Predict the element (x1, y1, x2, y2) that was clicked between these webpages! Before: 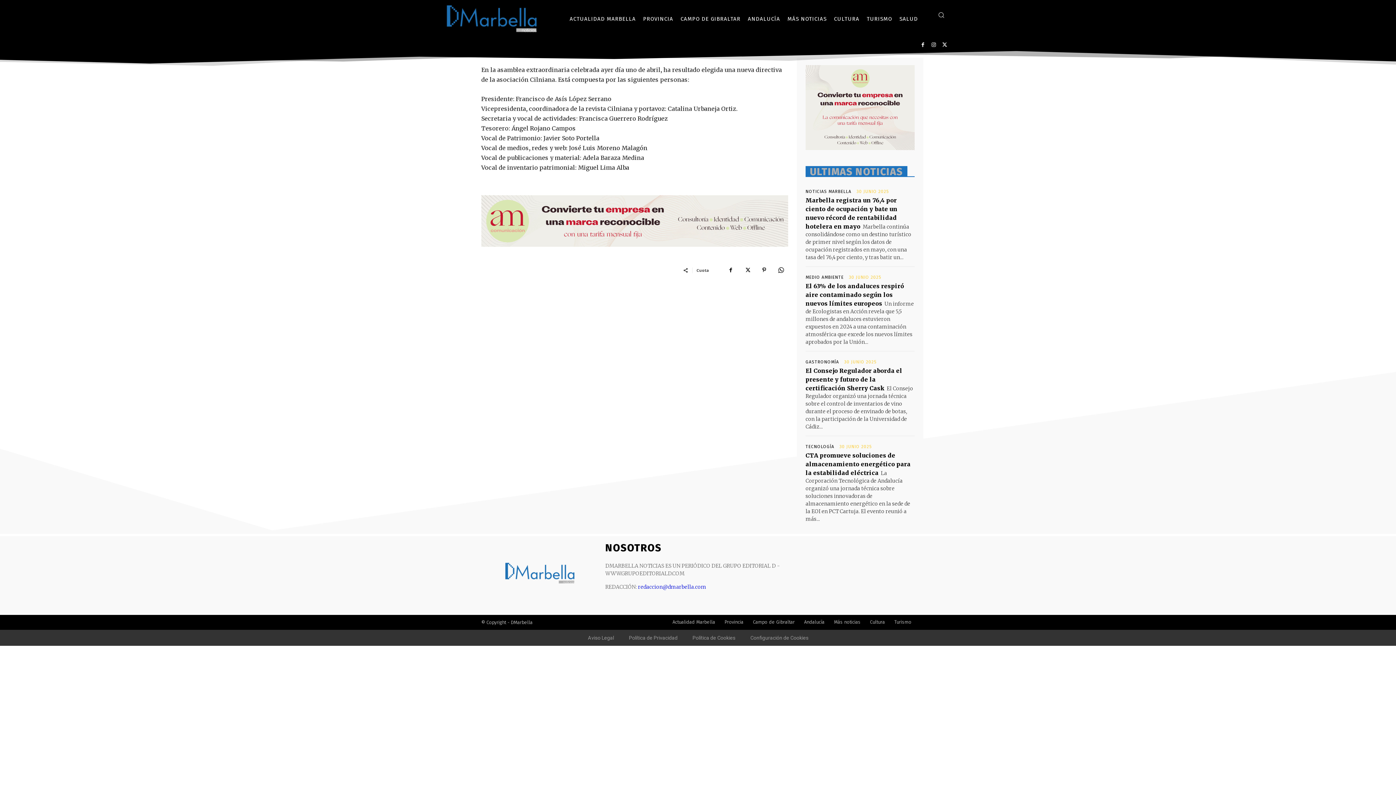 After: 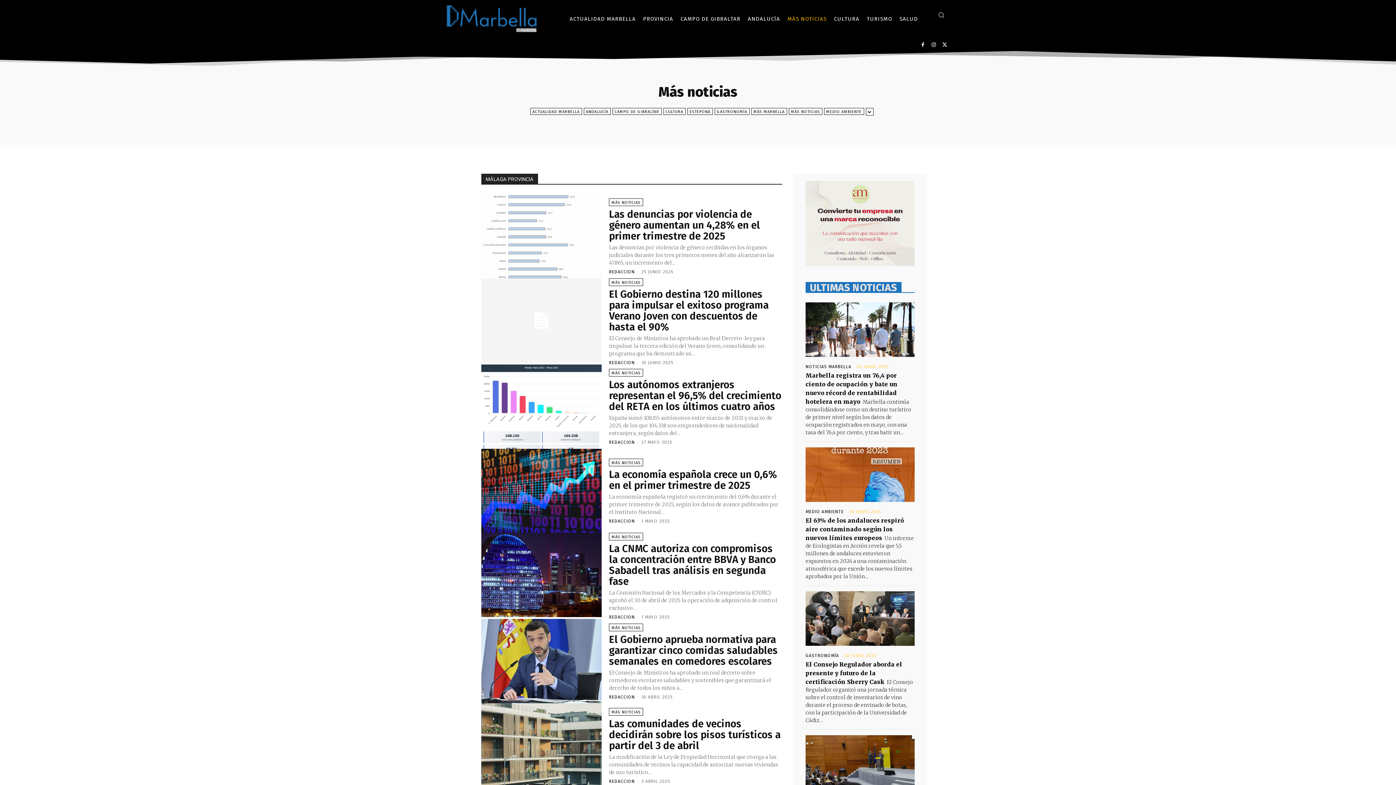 Action: bbox: (830, 615, 863, 629) label: Más noticias